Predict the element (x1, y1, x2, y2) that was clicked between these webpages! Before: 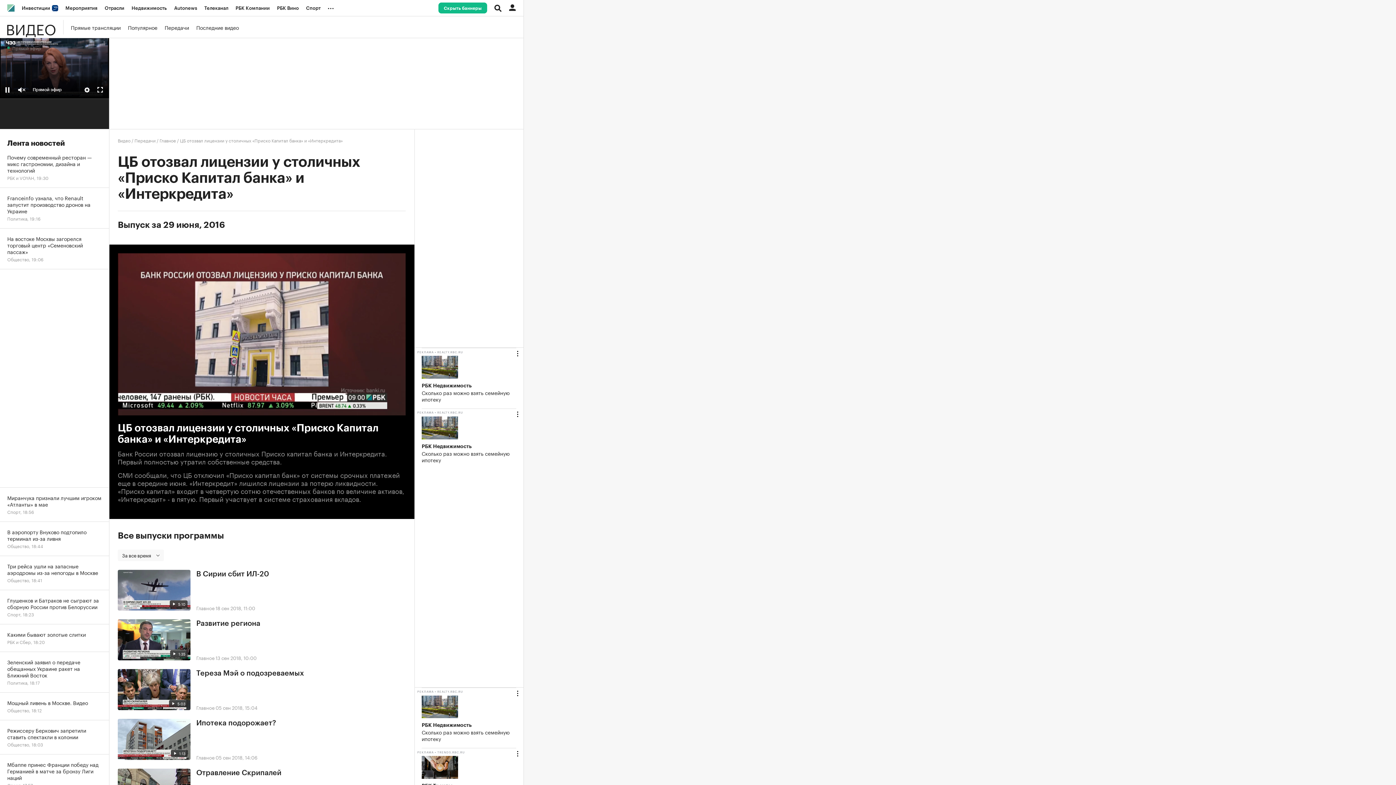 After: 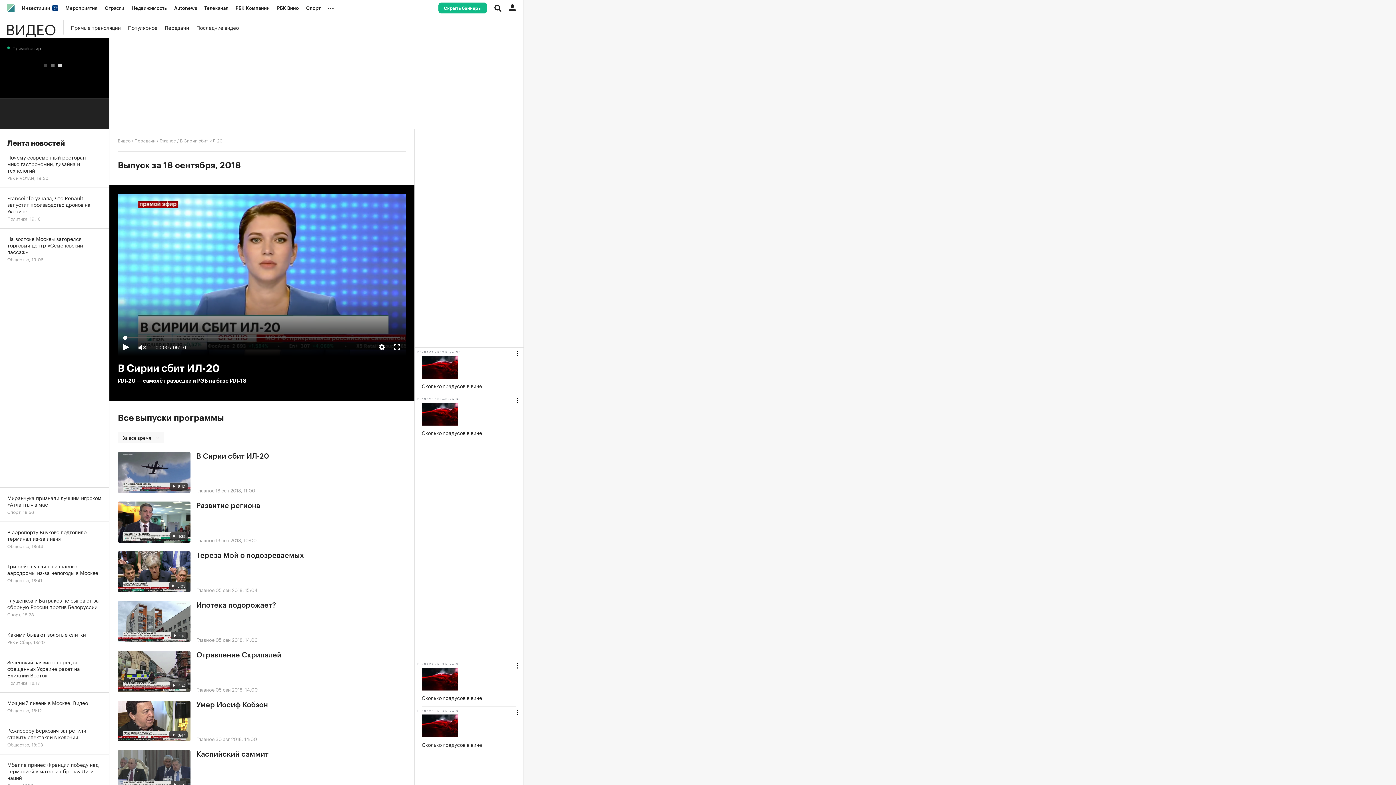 Action: label:  5:10 bbox: (117, 570, 190, 611)